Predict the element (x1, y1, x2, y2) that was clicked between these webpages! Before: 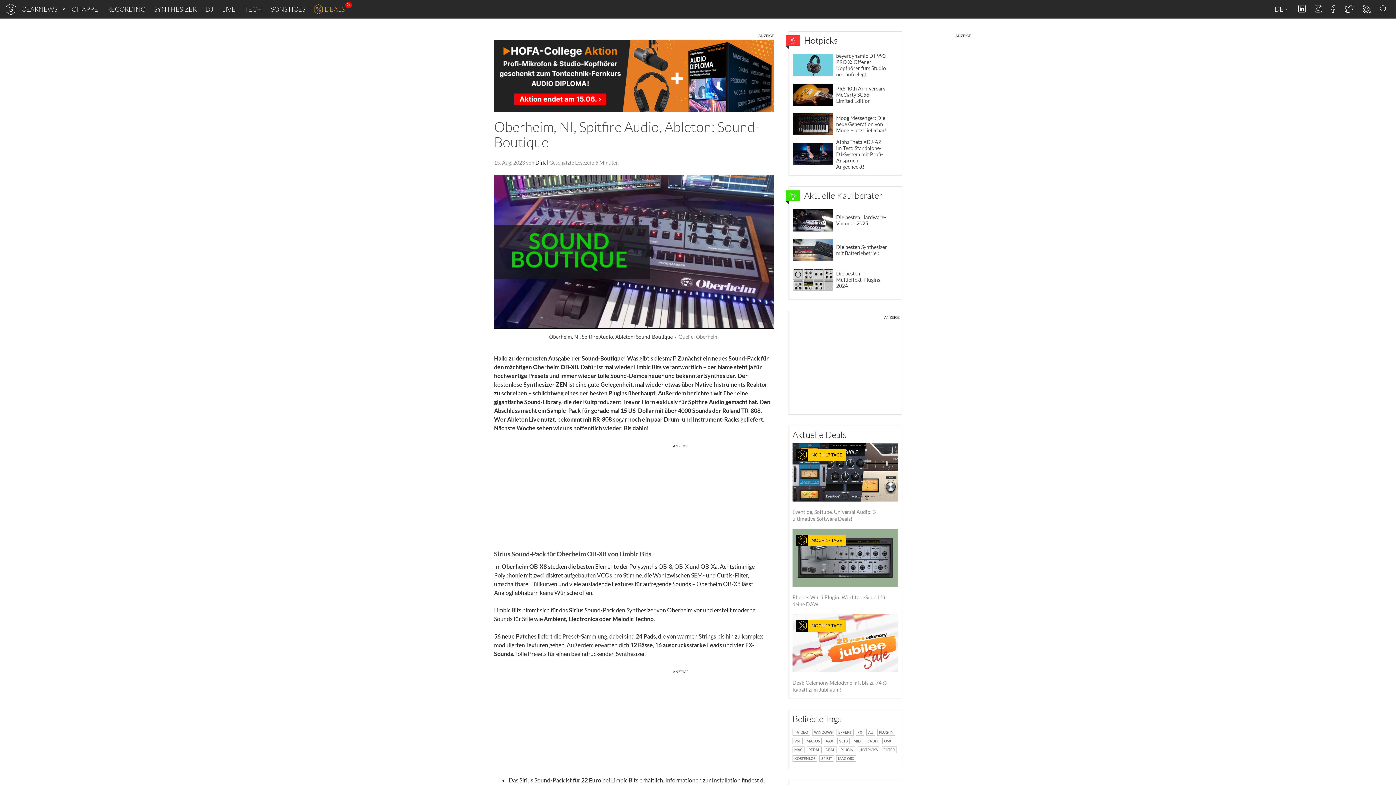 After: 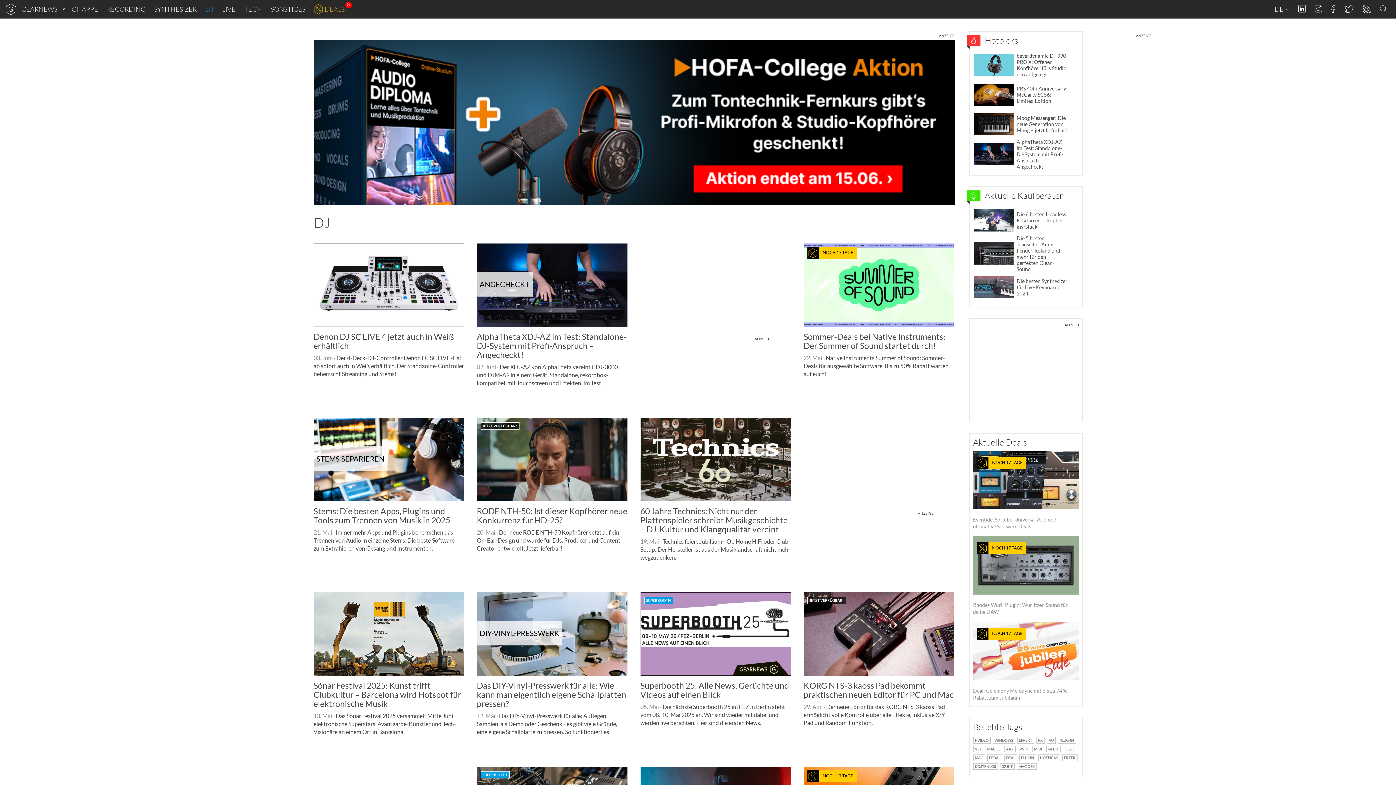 Action: bbox: (203, 0, 215, 18) label: DJ